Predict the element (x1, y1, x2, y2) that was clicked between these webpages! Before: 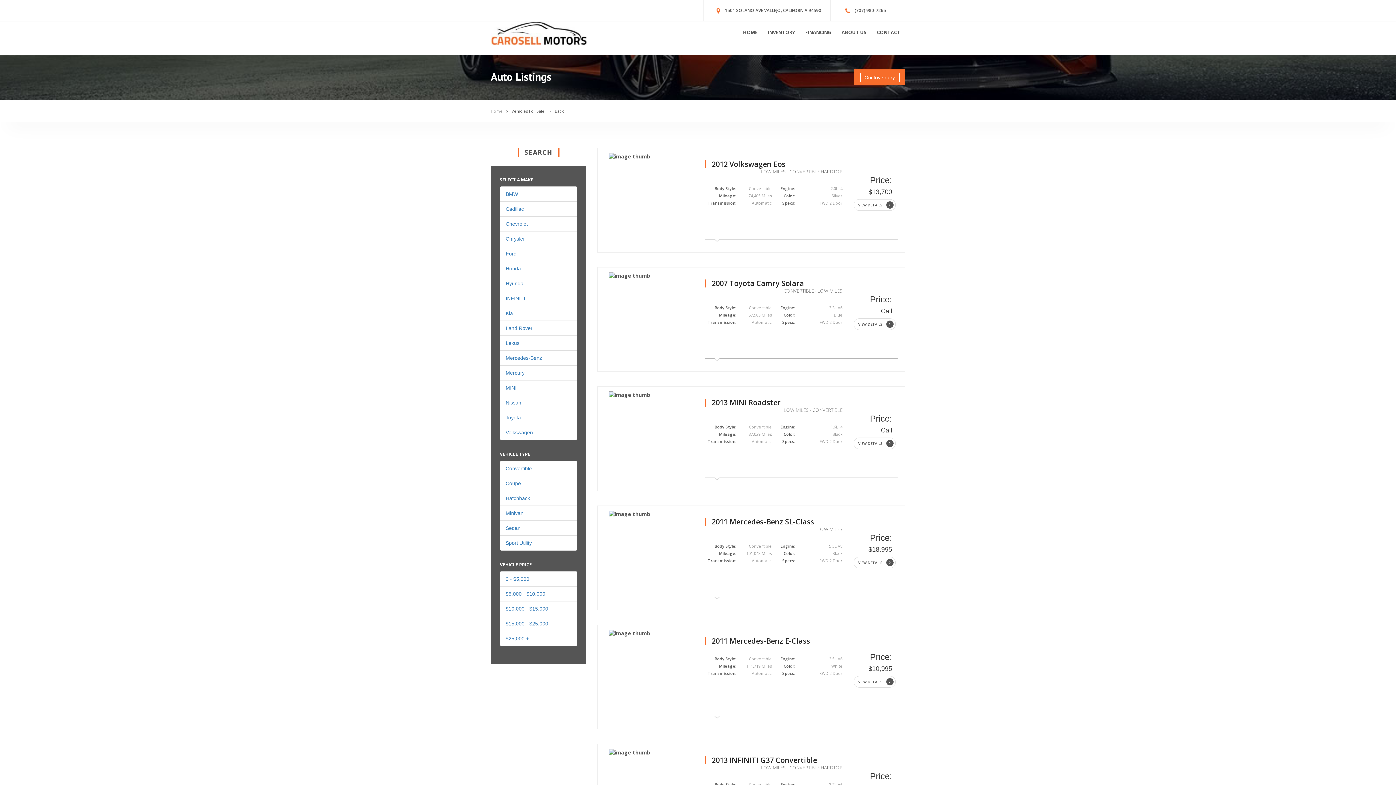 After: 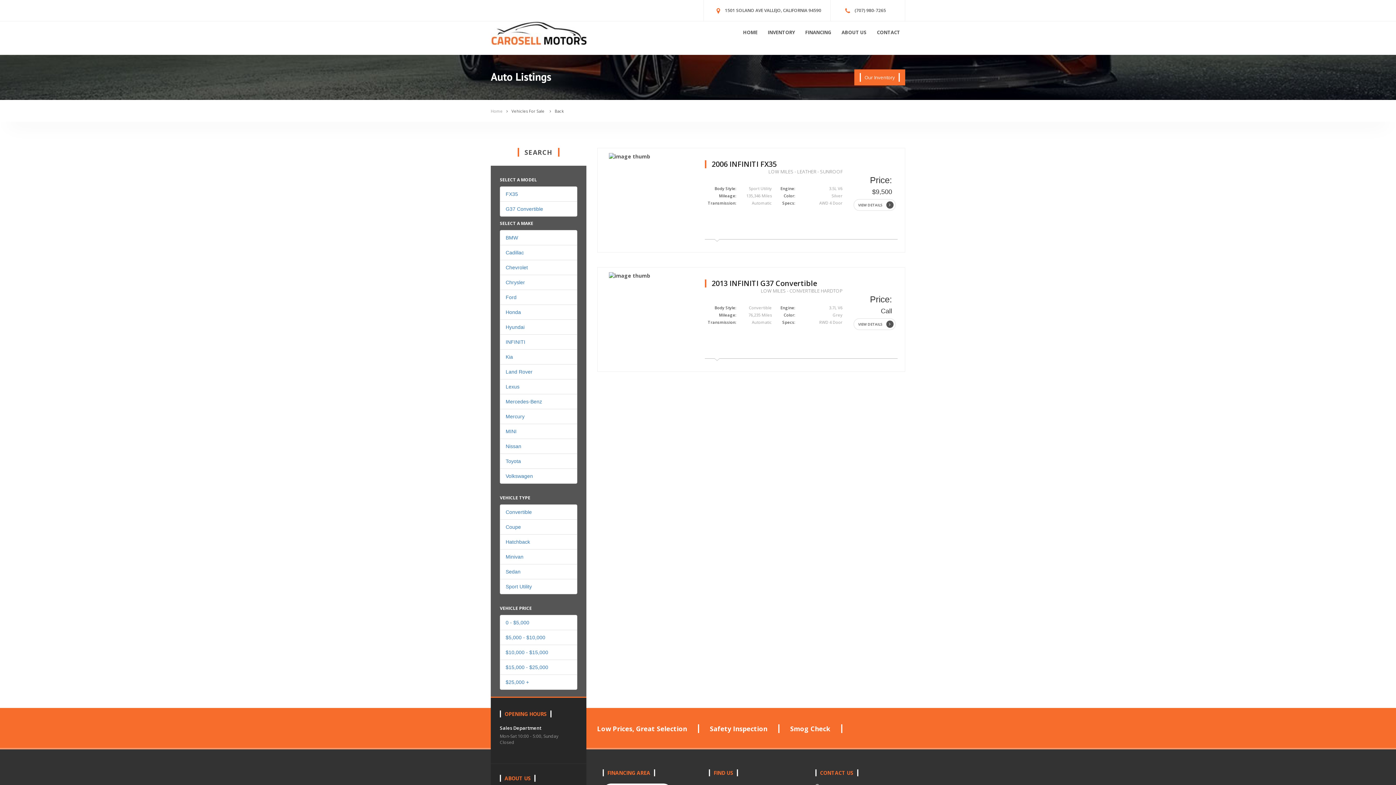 Action: label: INFINITI bbox: (505, 295, 525, 301)